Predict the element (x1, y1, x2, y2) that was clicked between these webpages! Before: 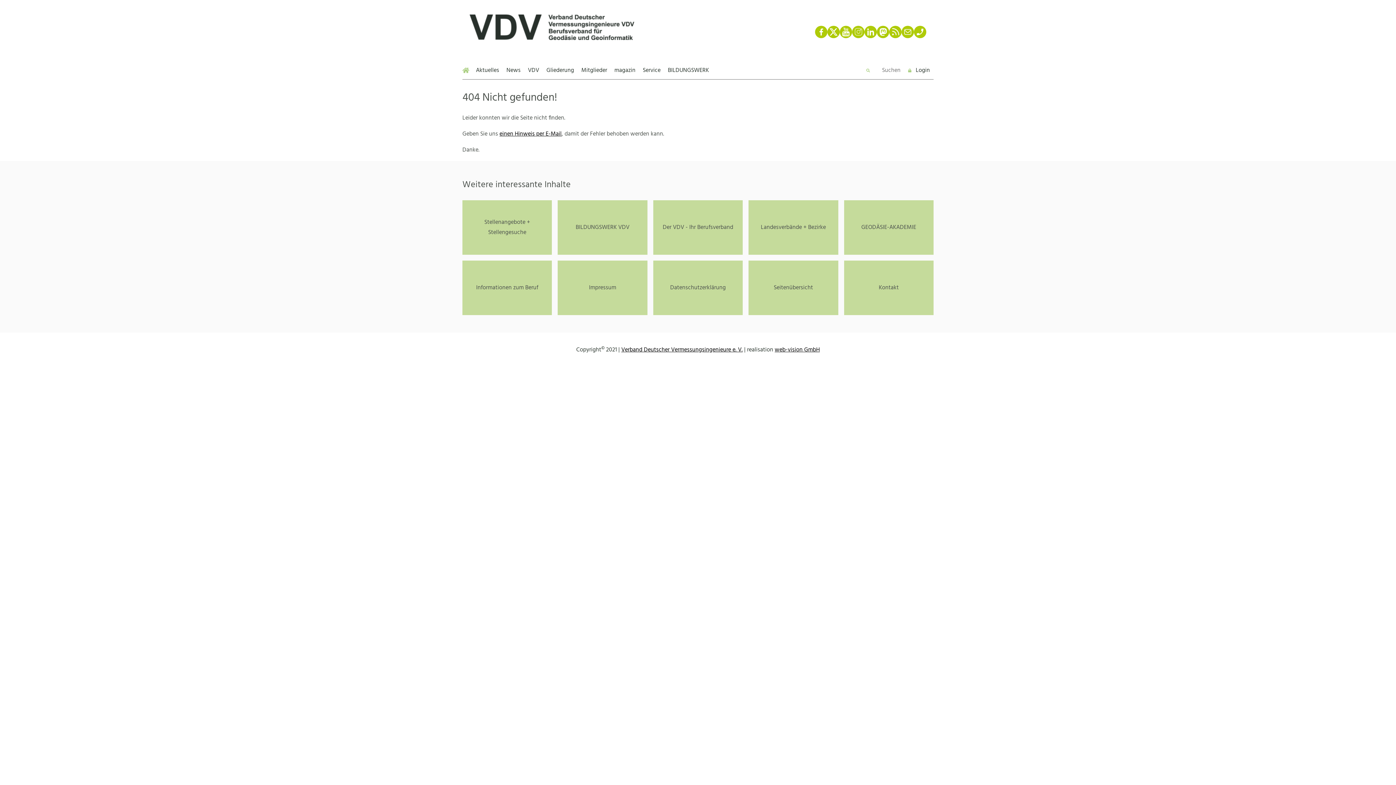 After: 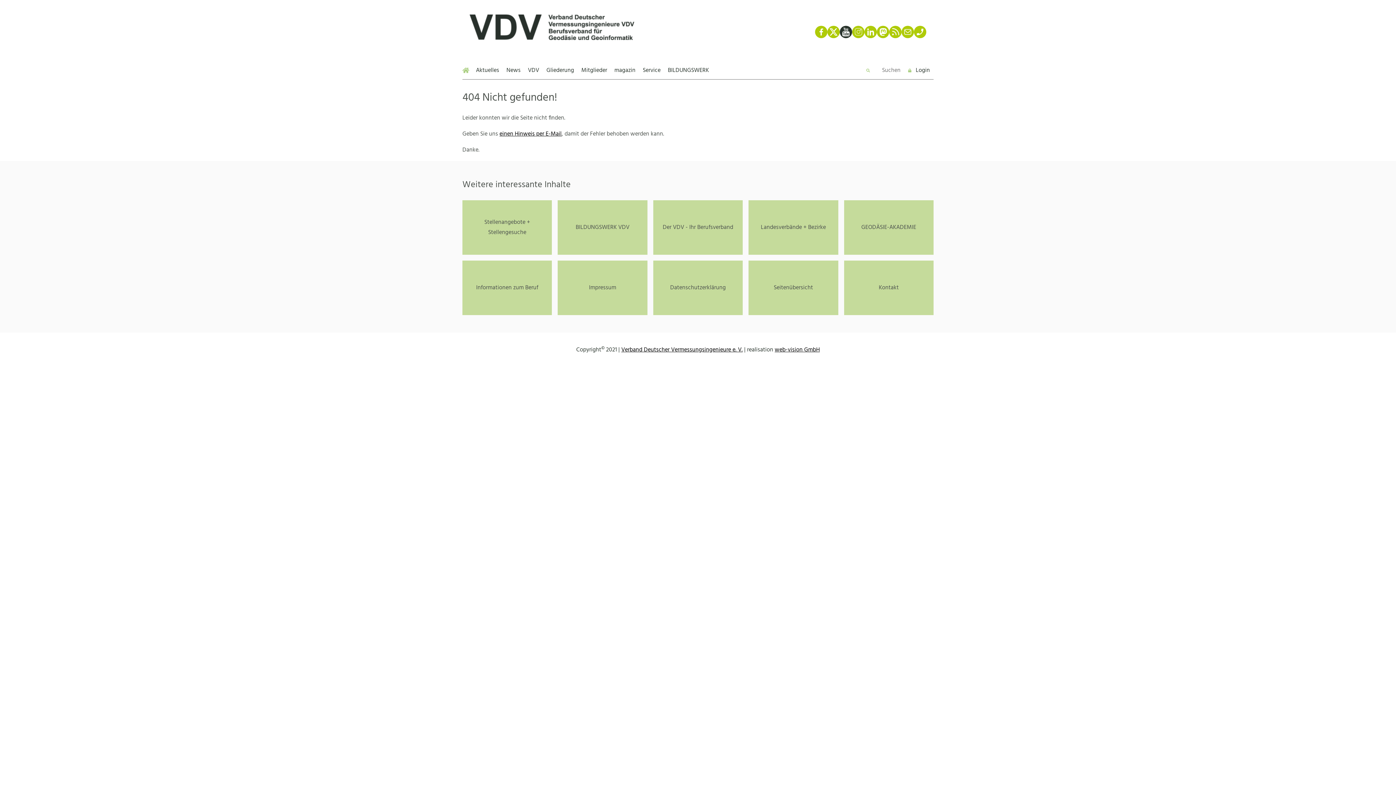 Action: bbox: (840, 25, 852, 38) label: YouTube